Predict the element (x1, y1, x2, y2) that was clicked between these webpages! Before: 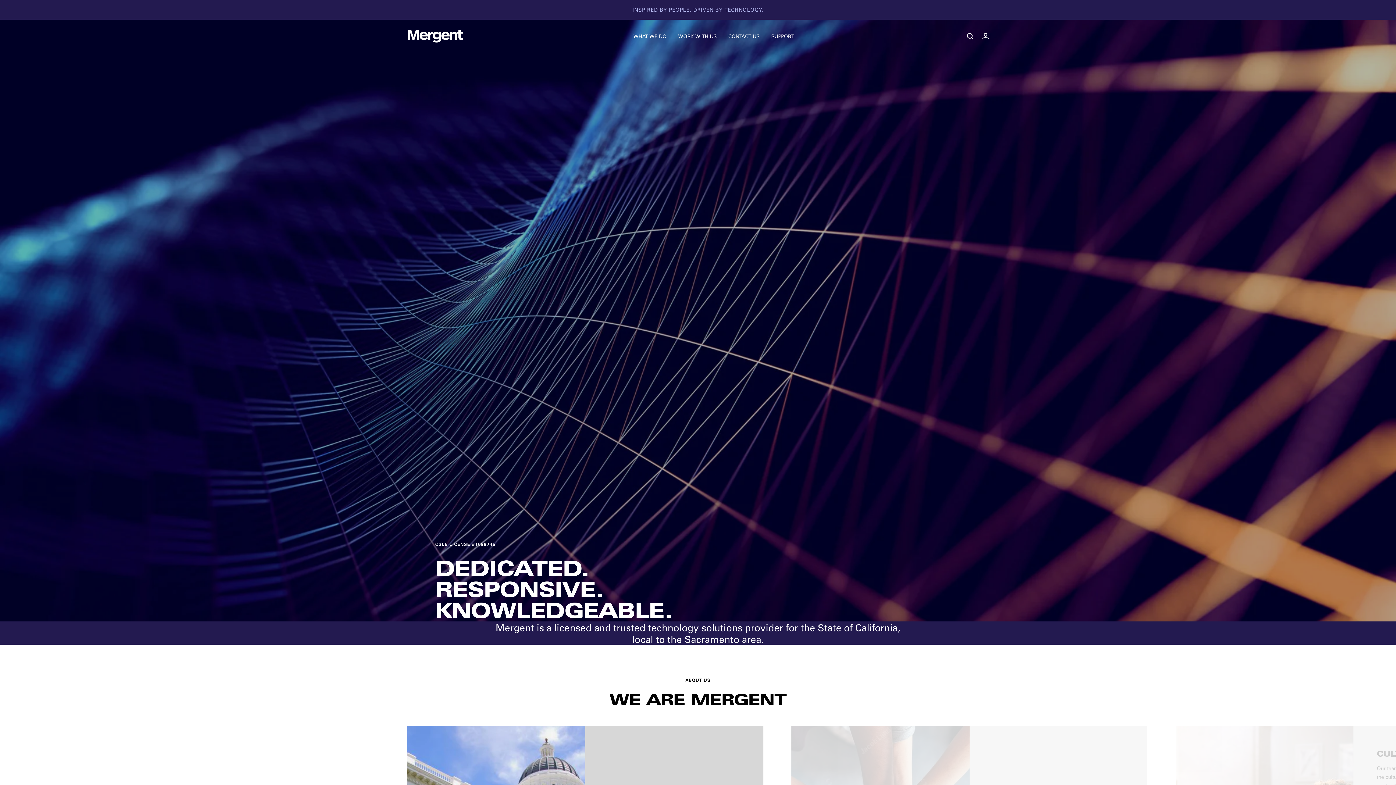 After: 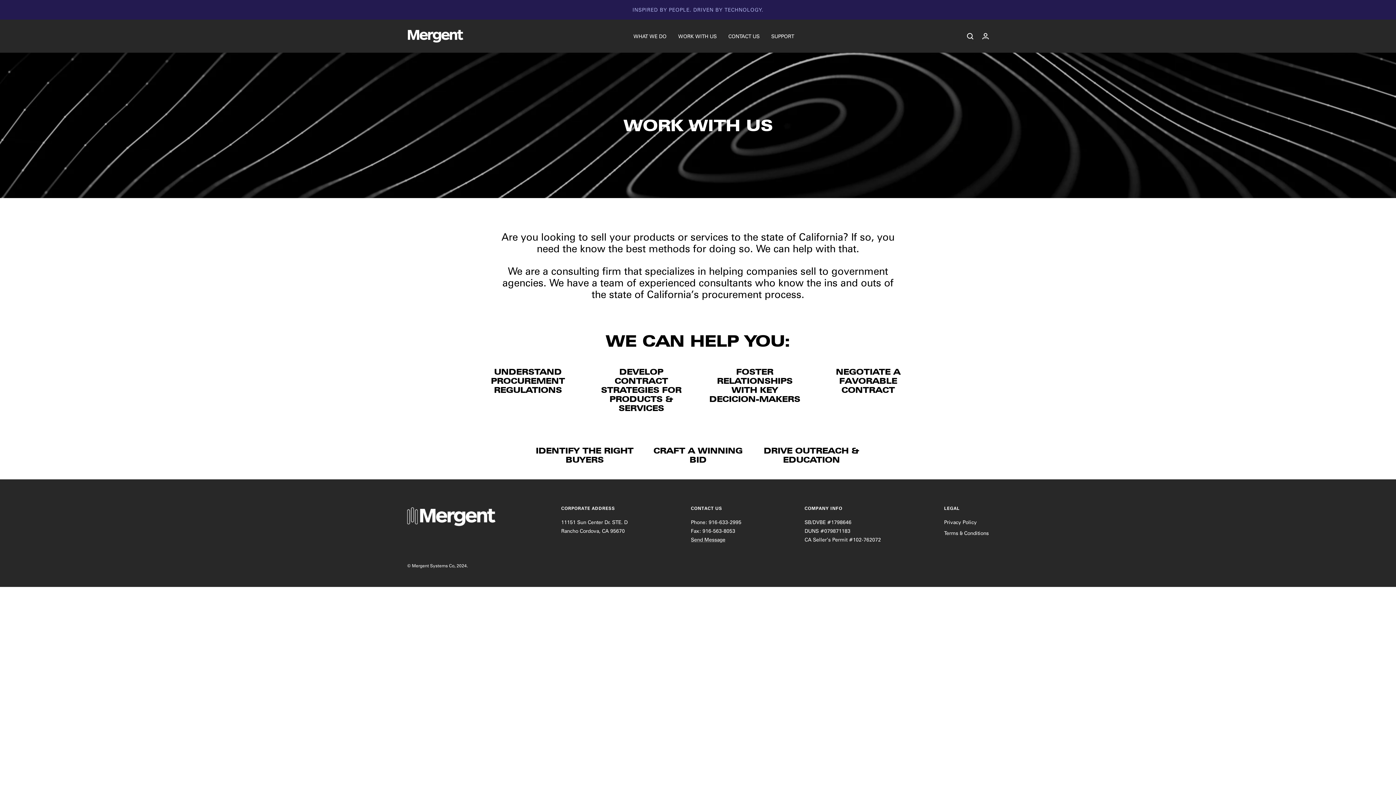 Action: label: WORK WITH US bbox: (678, 31, 716, 40)